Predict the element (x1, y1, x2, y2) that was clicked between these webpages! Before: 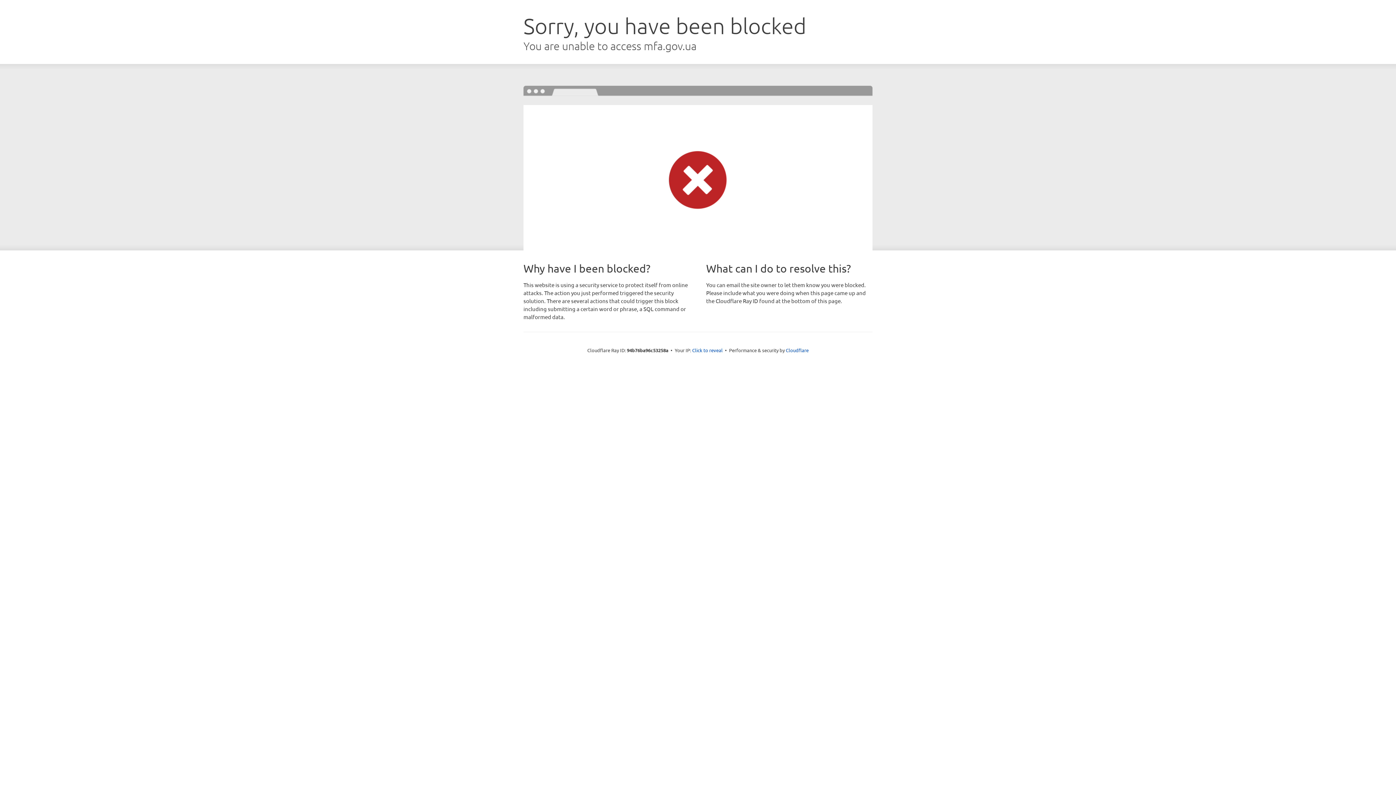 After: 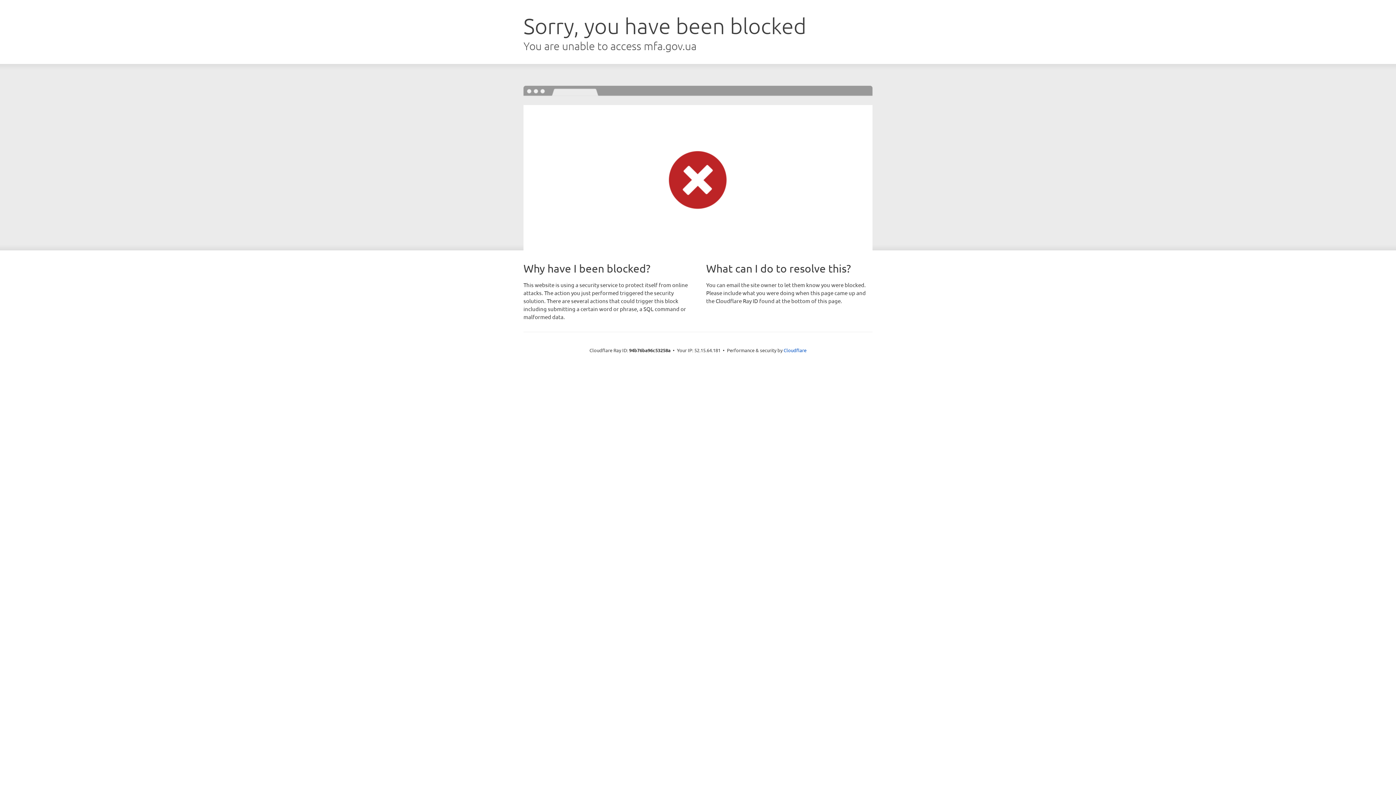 Action: bbox: (692, 346, 722, 353) label: Click to reveal